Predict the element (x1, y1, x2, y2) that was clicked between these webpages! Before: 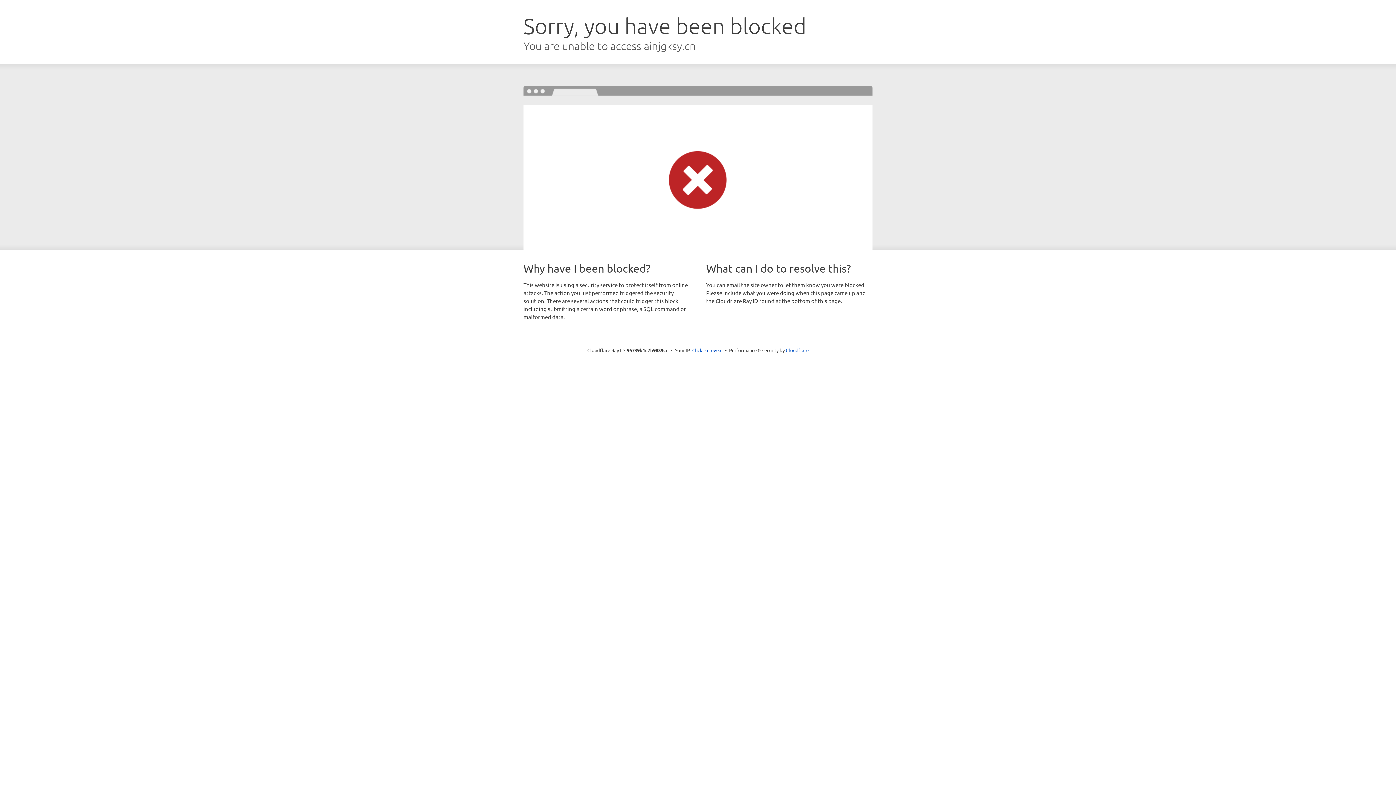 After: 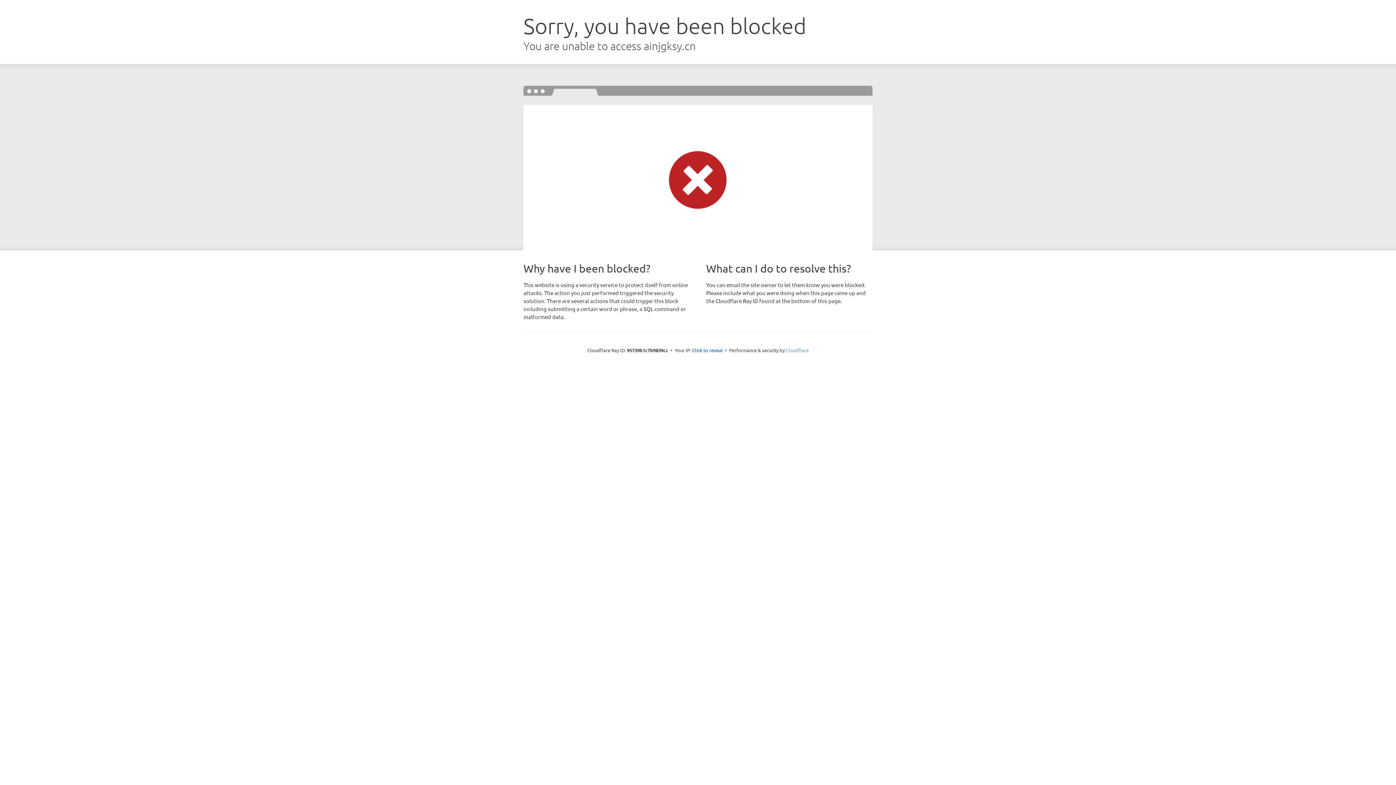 Action: bbox: (786, 347, 808, 353) label: Cloudflare